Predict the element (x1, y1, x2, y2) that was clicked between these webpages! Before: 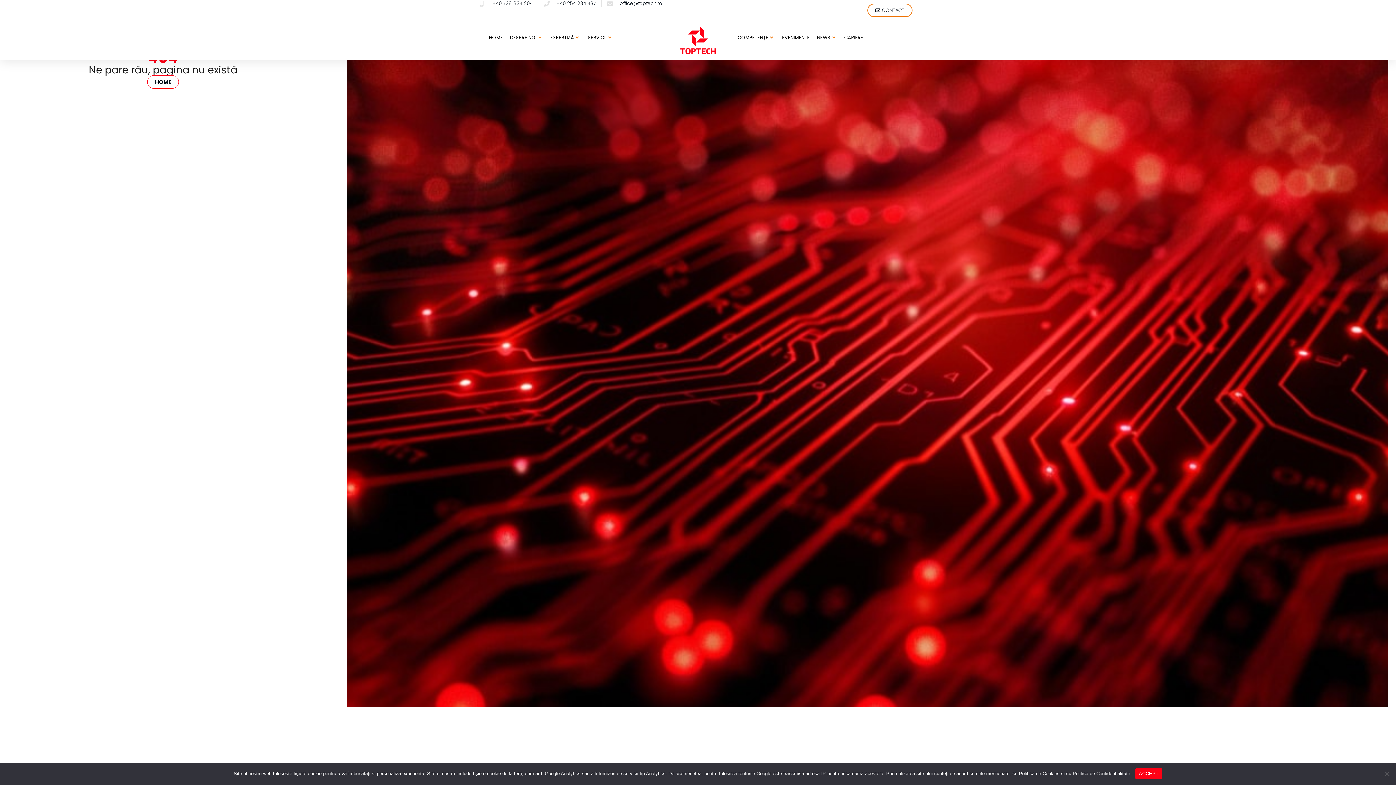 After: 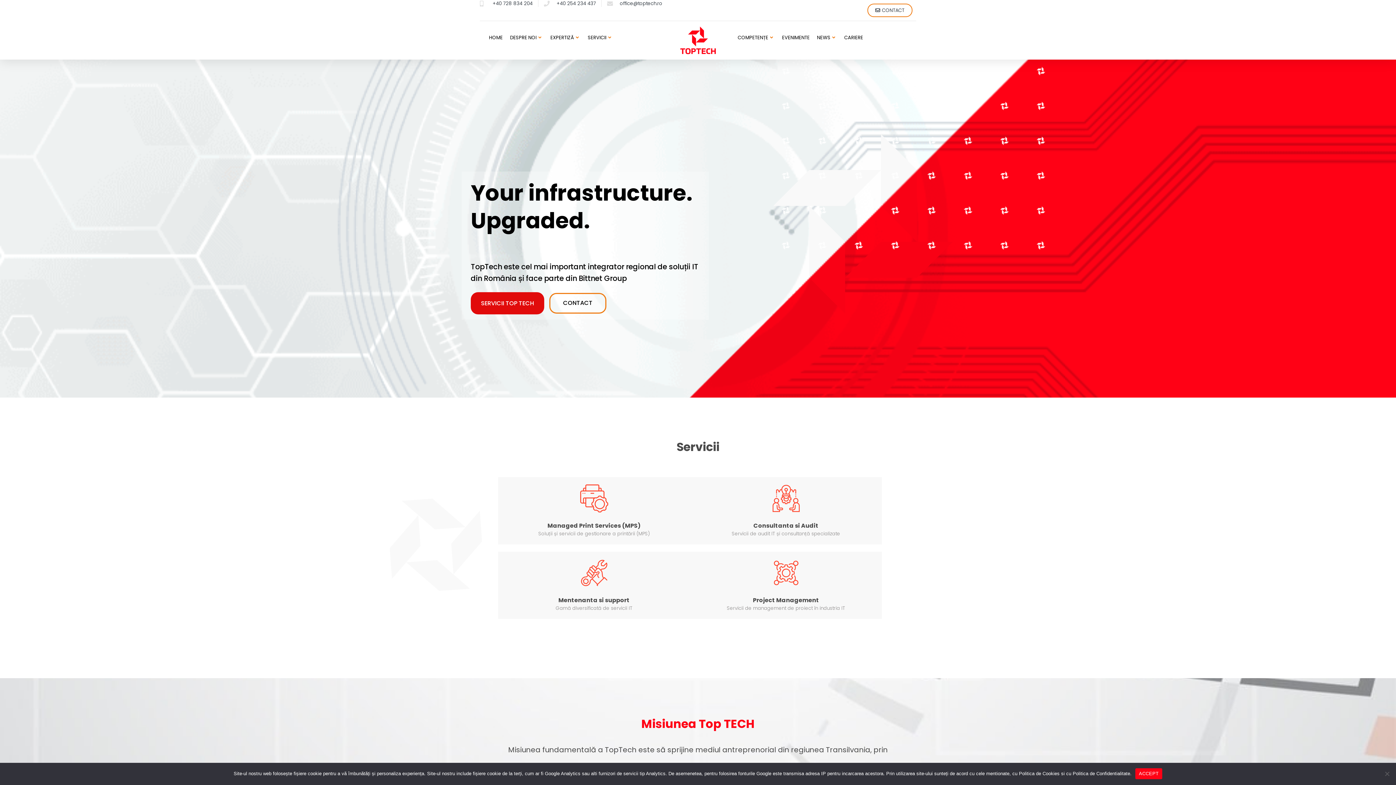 Action: bbox: (680, 26, 716, 54)